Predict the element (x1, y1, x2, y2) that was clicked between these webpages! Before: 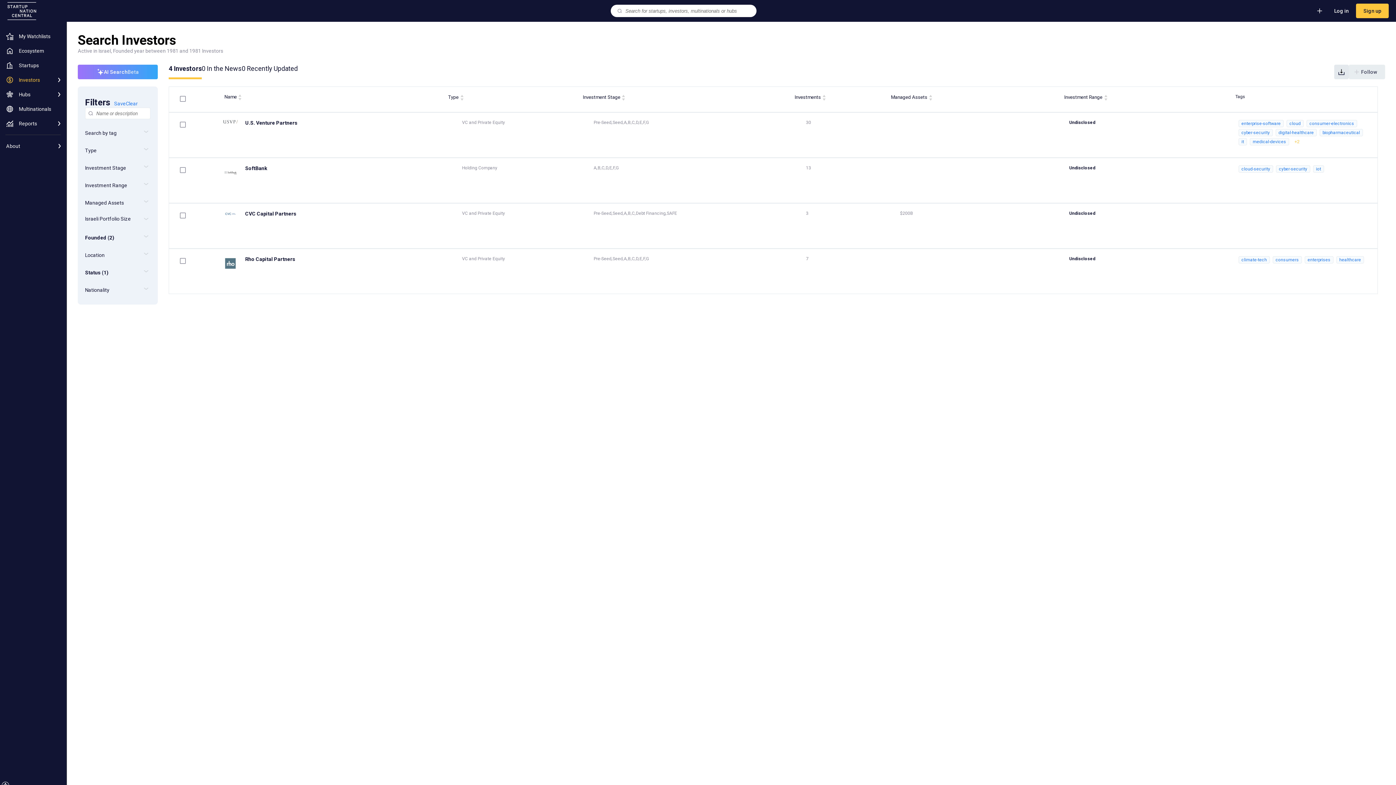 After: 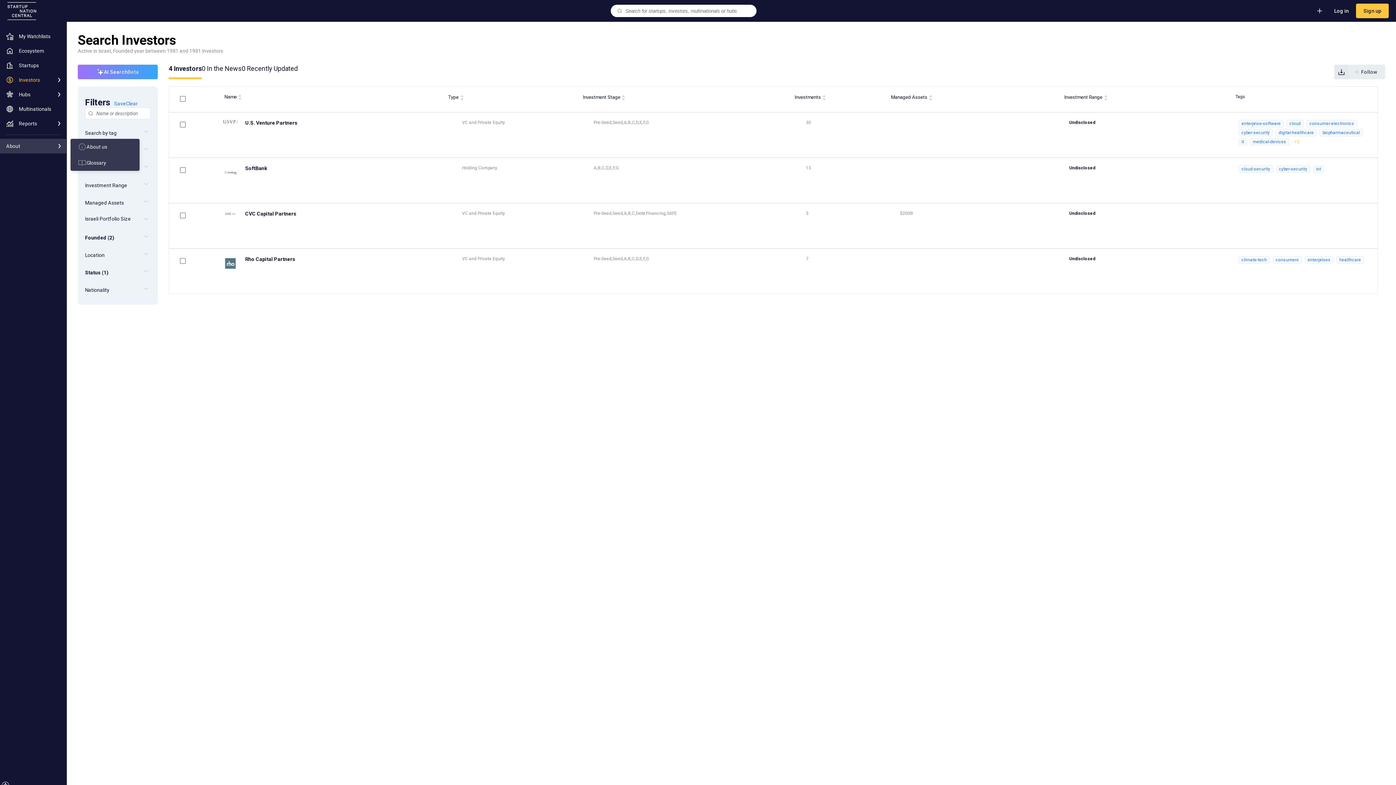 Action: bbox: (55, 141, 63, 150)